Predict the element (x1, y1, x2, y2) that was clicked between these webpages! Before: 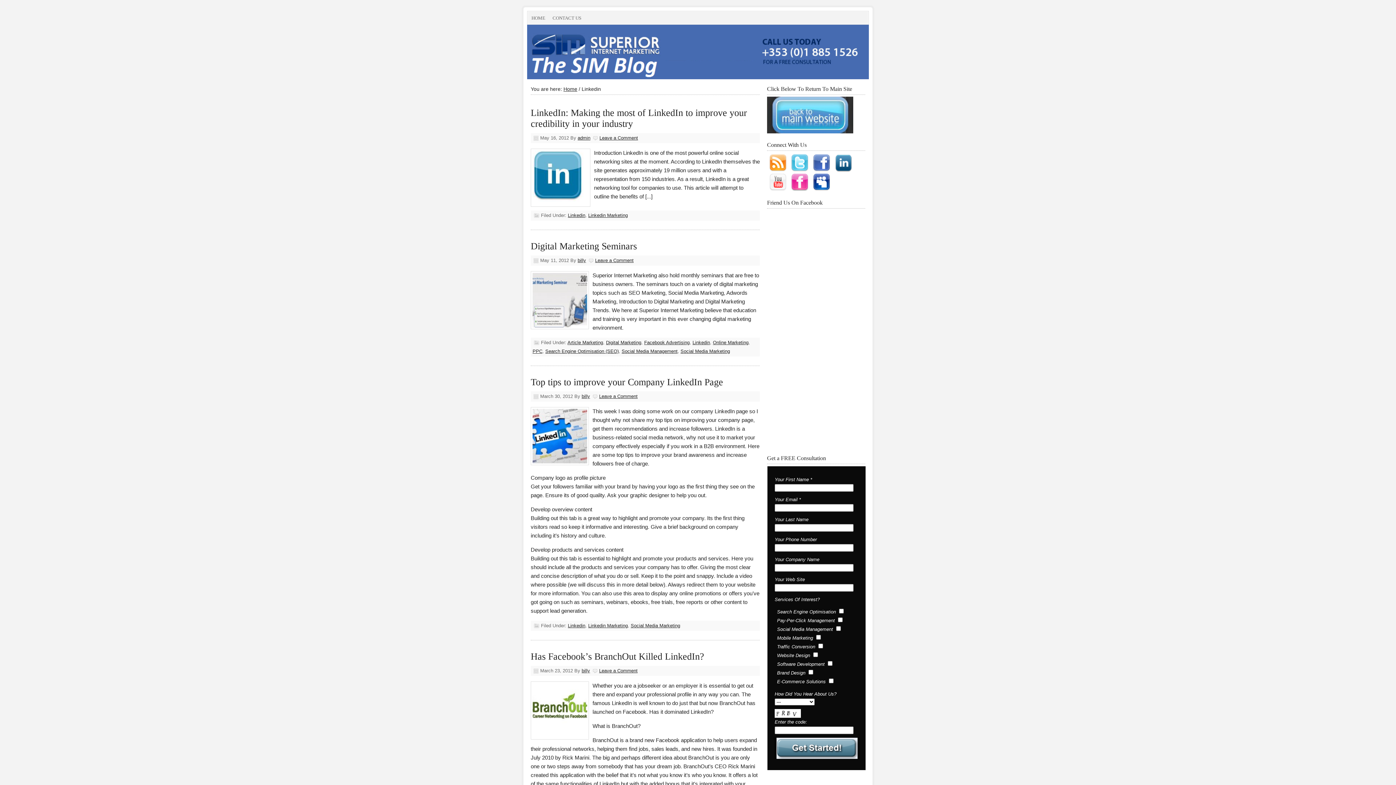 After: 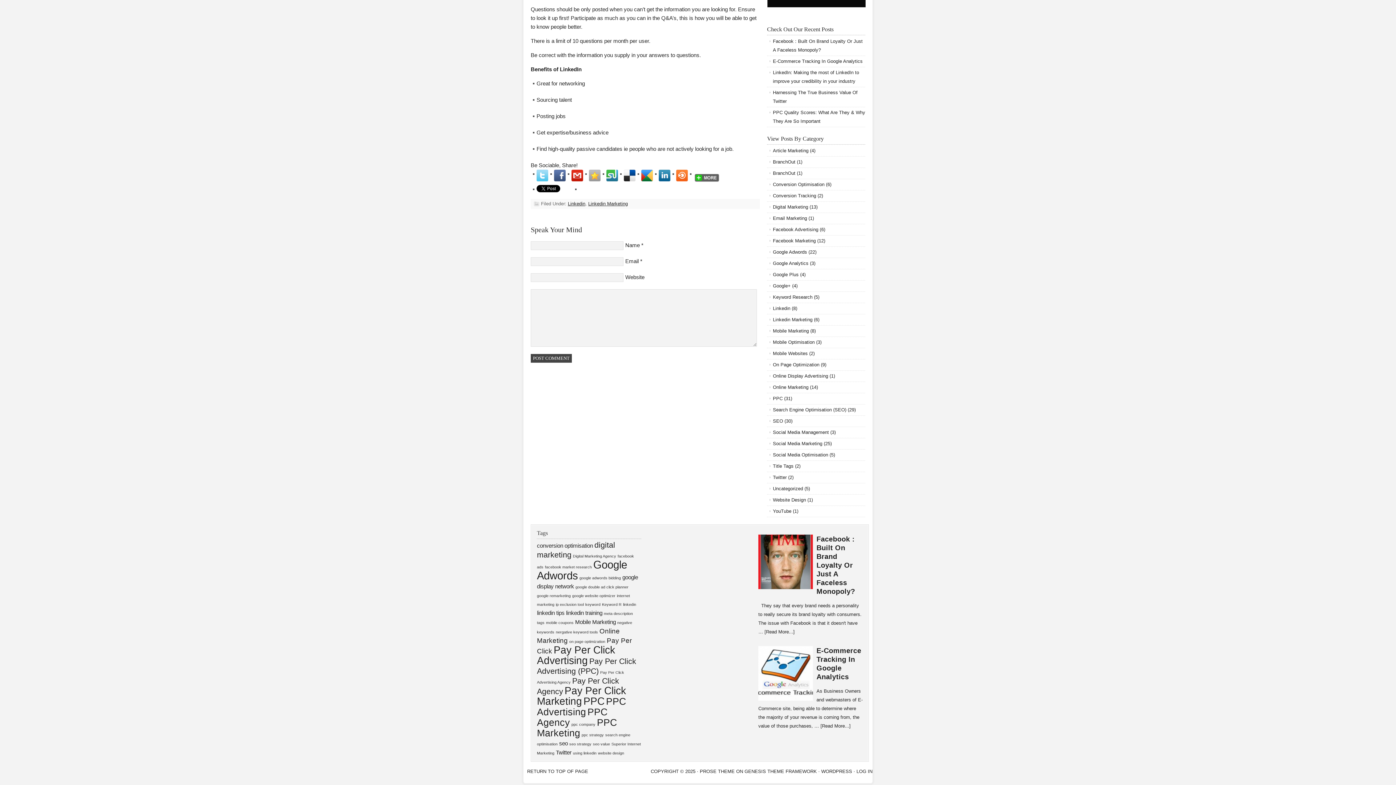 Action: label: Leave a Comment bbox: (599, 135, 638, 140)